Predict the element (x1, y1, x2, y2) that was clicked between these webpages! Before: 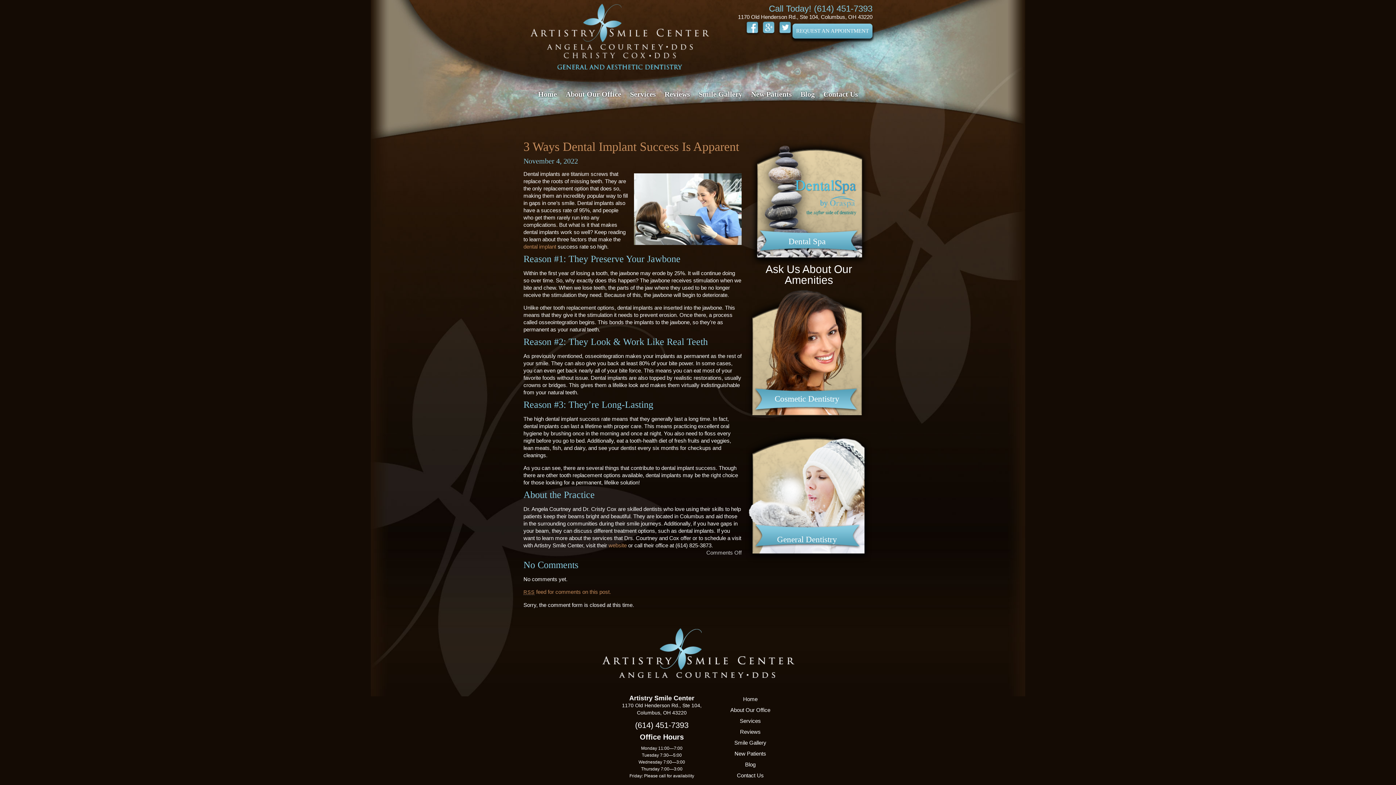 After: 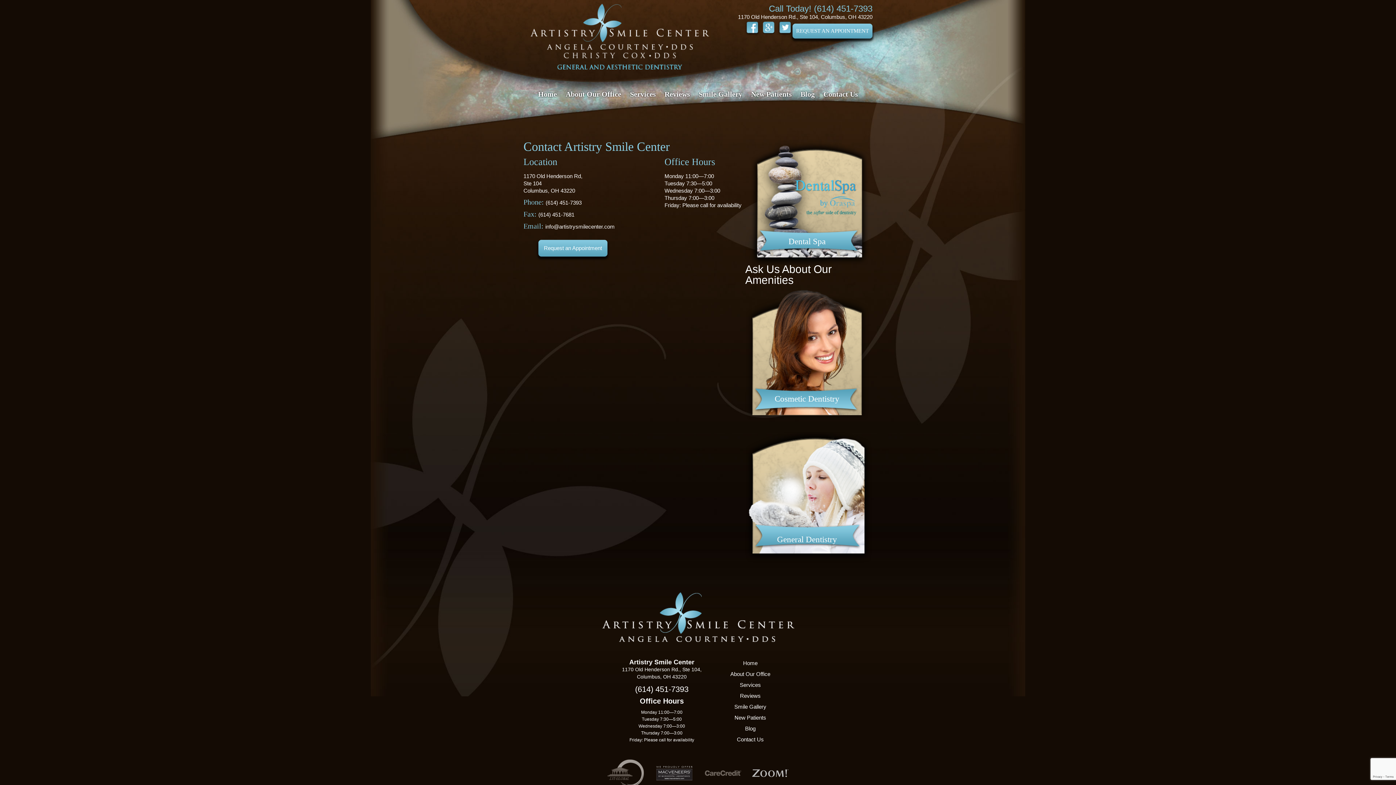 Action: label: website bbox: (608, 542, 626, 548)